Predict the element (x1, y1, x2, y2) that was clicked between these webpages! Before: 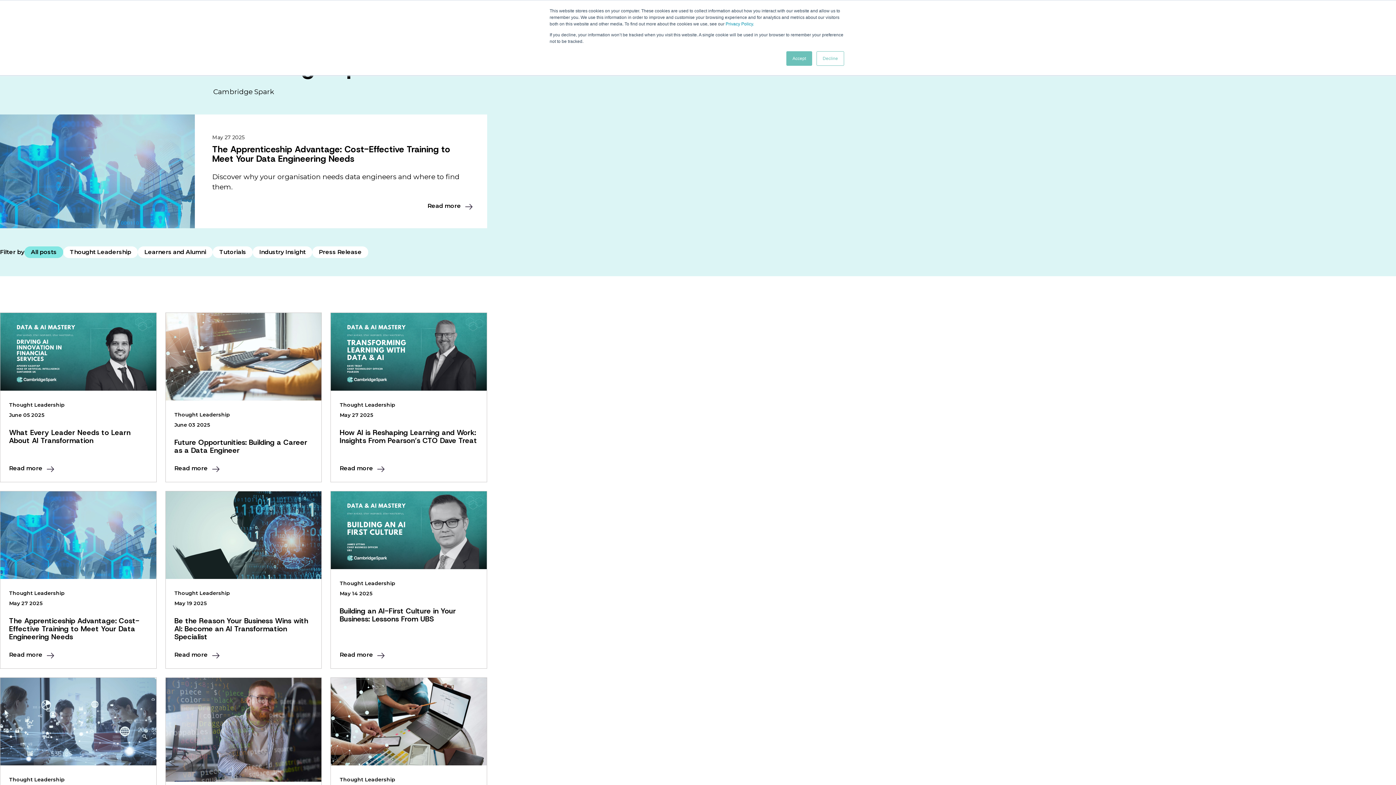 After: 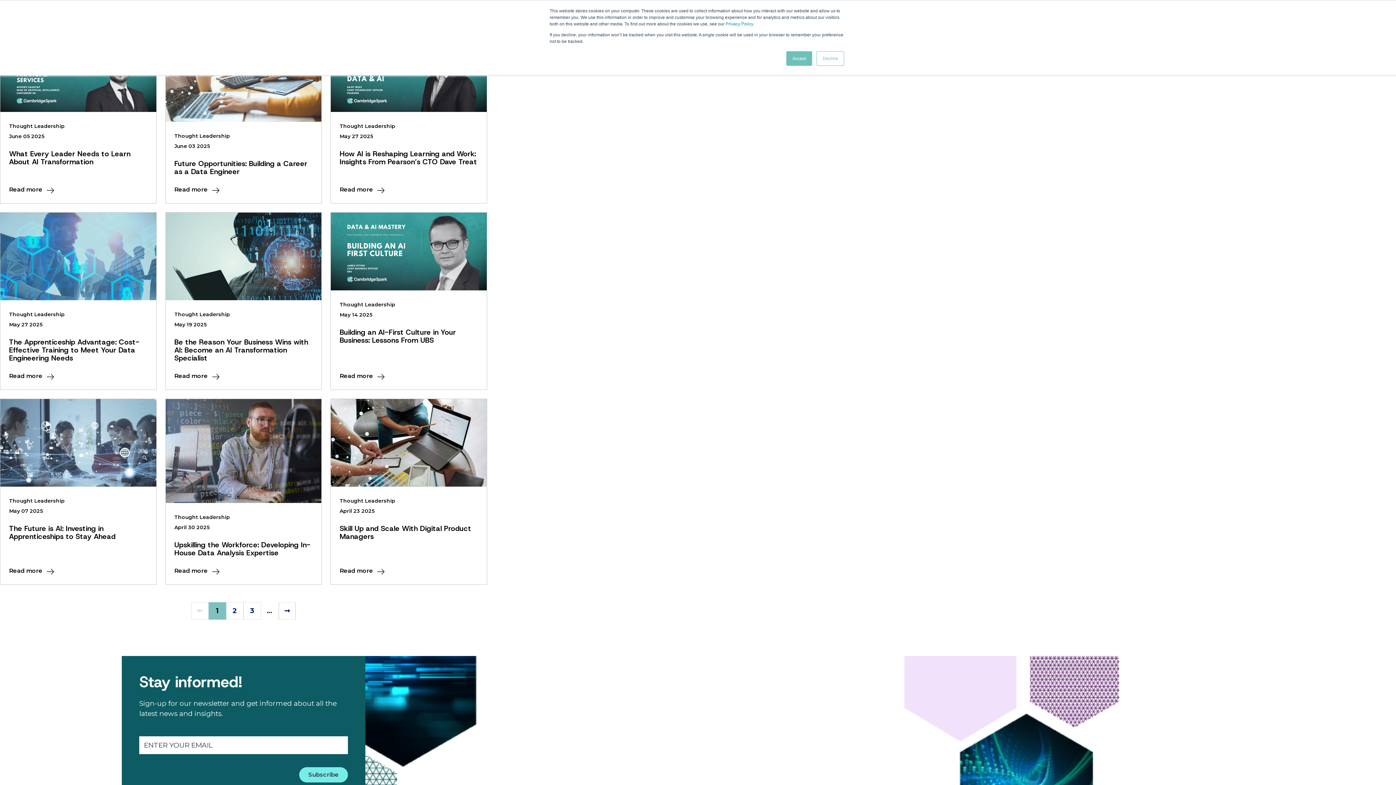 Action: bbox: (339, 401, 395, 408) label: Thought Leadership